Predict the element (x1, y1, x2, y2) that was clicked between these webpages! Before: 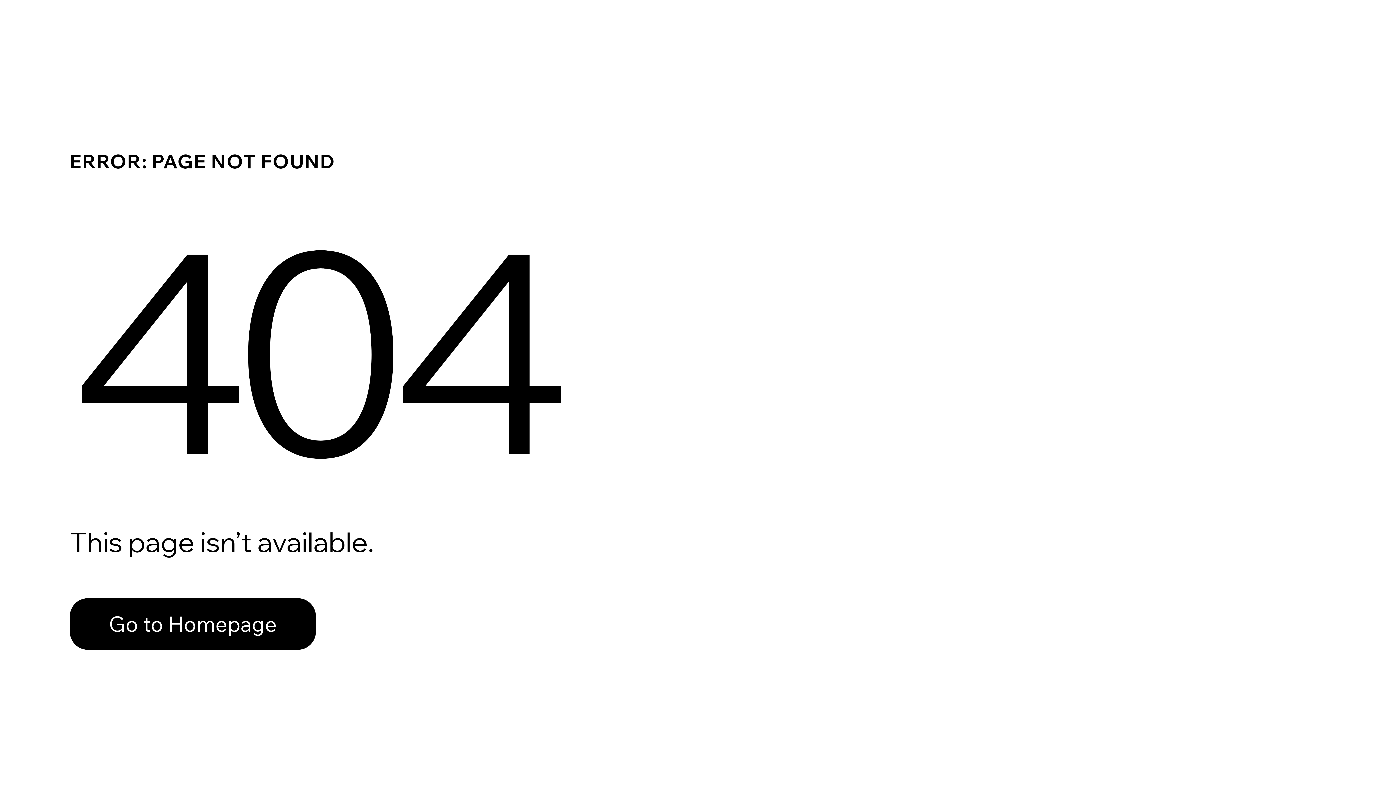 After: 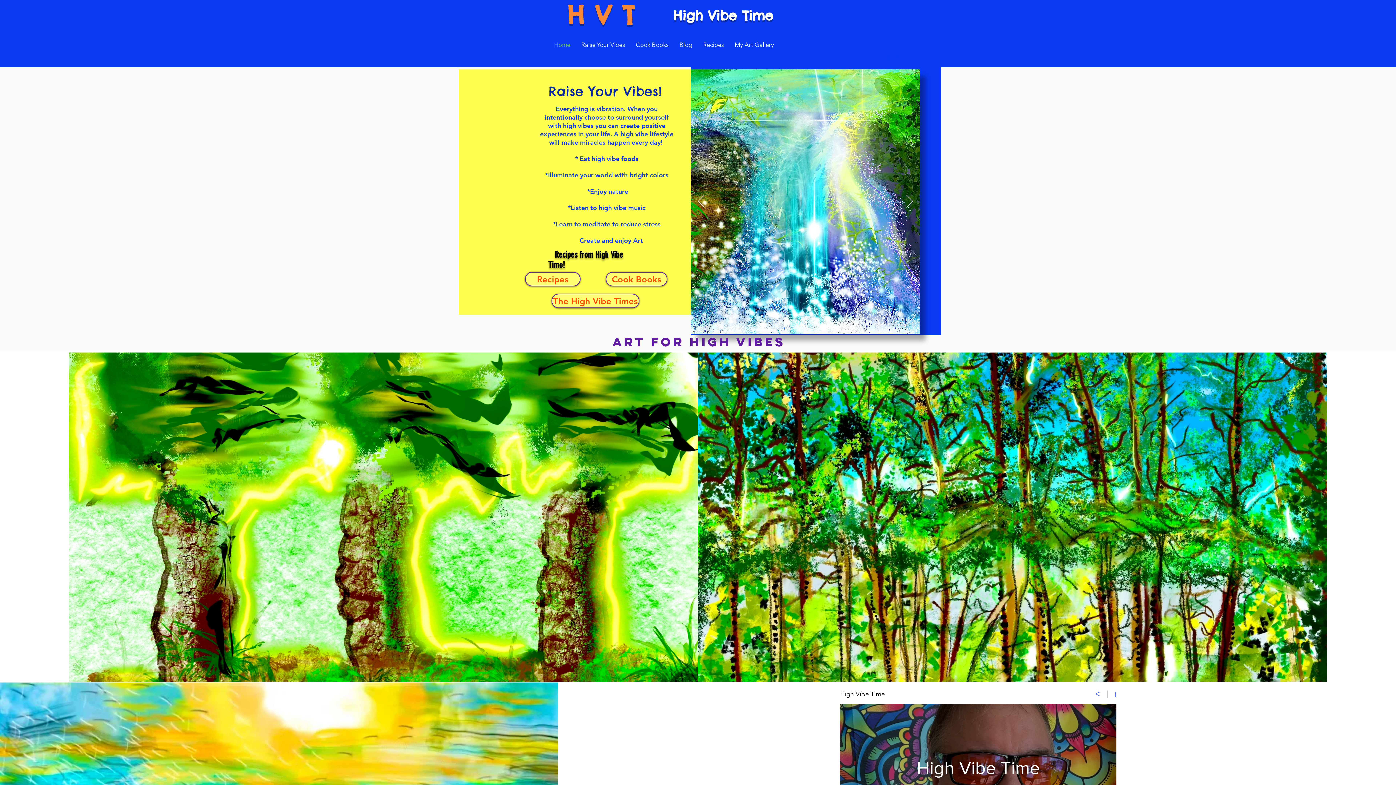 Action: bbox: (69, 582, 768, 659) label: Go to Homepage